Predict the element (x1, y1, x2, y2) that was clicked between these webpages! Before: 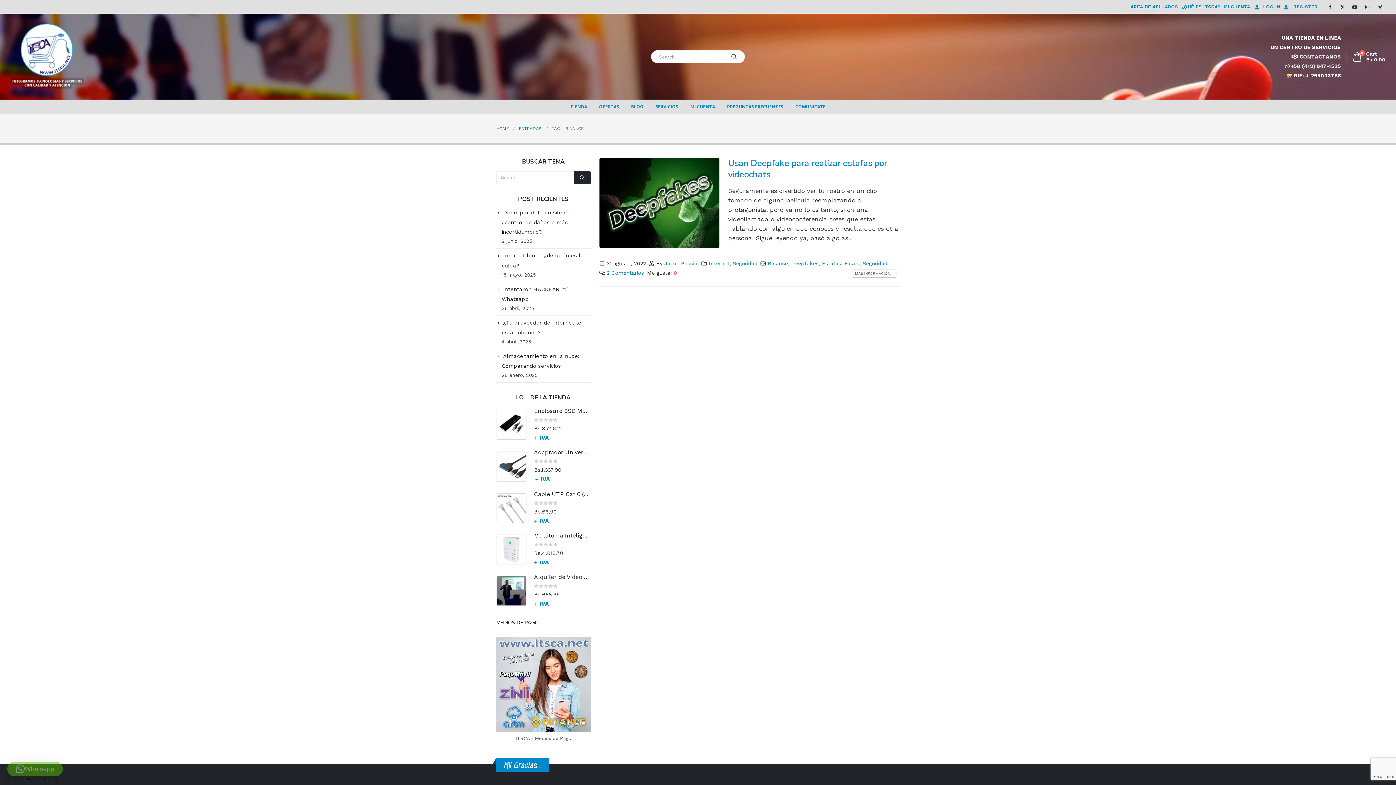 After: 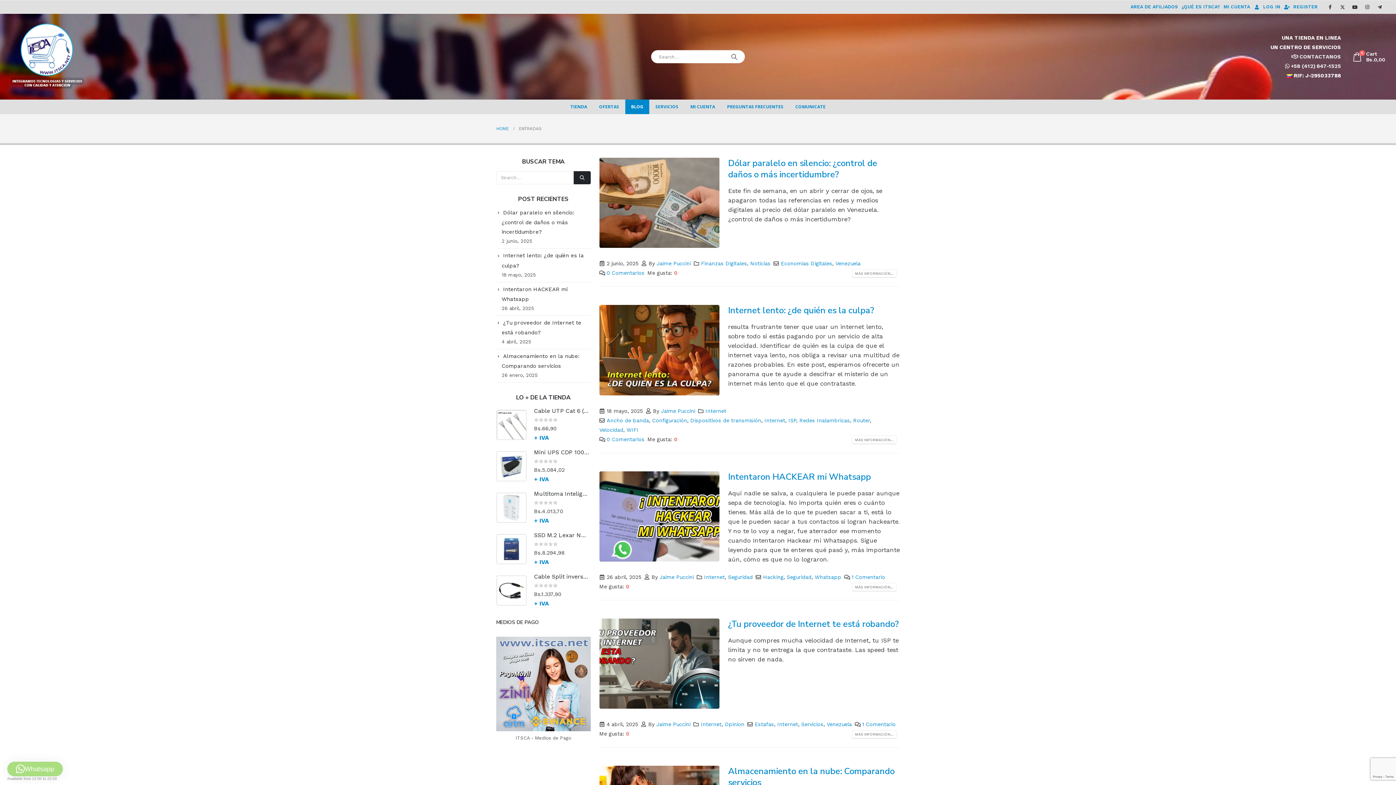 Action: label: ENTRADAS bbox: (518, 124, 541, 133)